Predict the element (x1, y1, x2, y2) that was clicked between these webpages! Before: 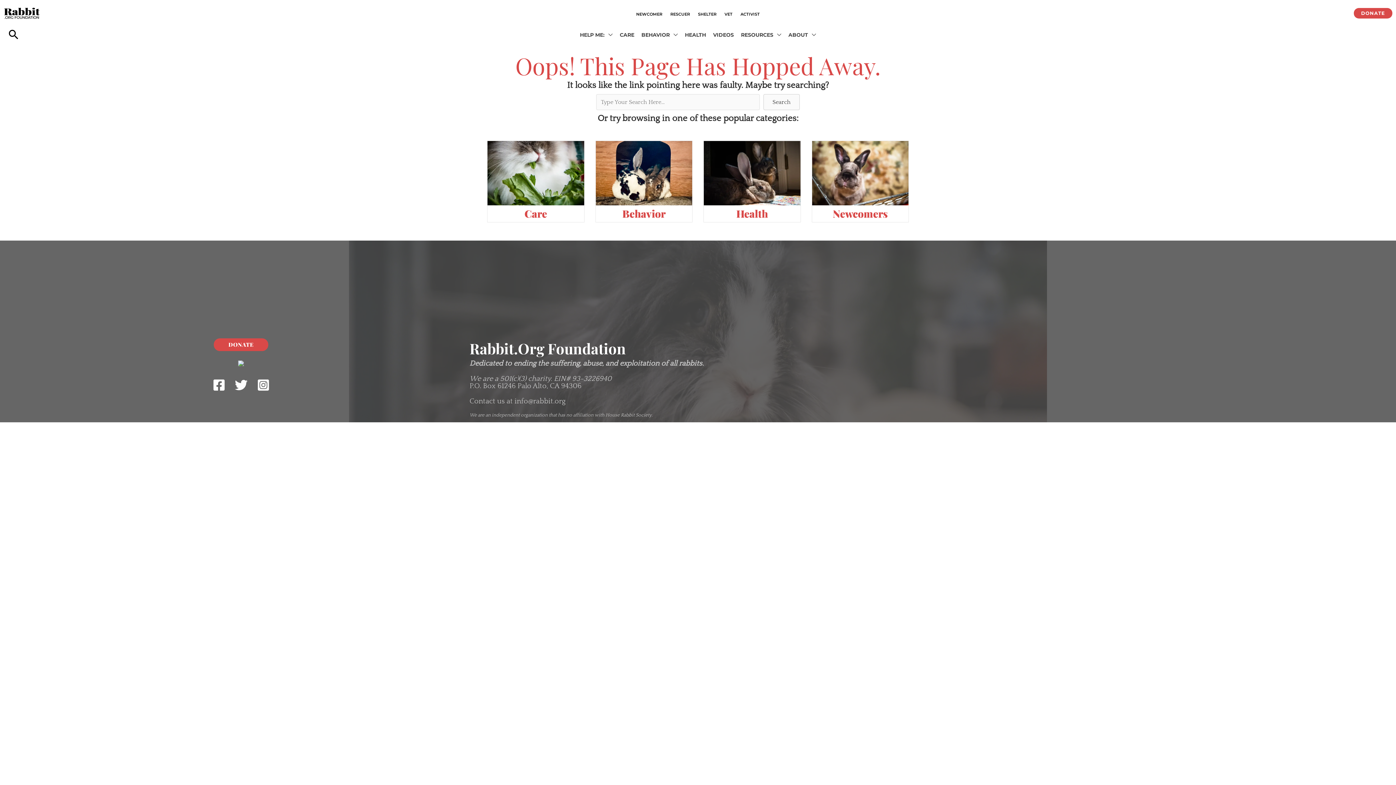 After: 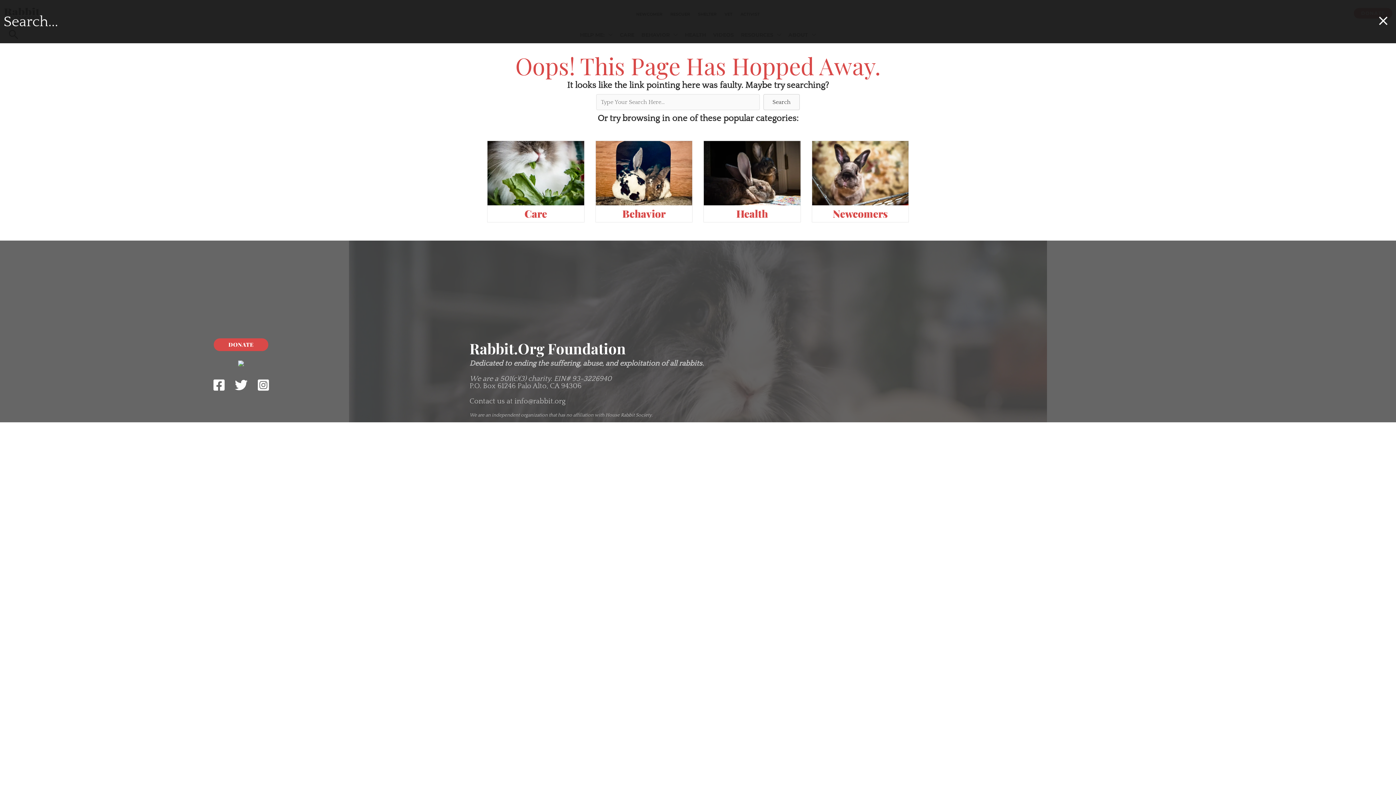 Action: label: Search icon link bbox: (7, 29, 20, 43)